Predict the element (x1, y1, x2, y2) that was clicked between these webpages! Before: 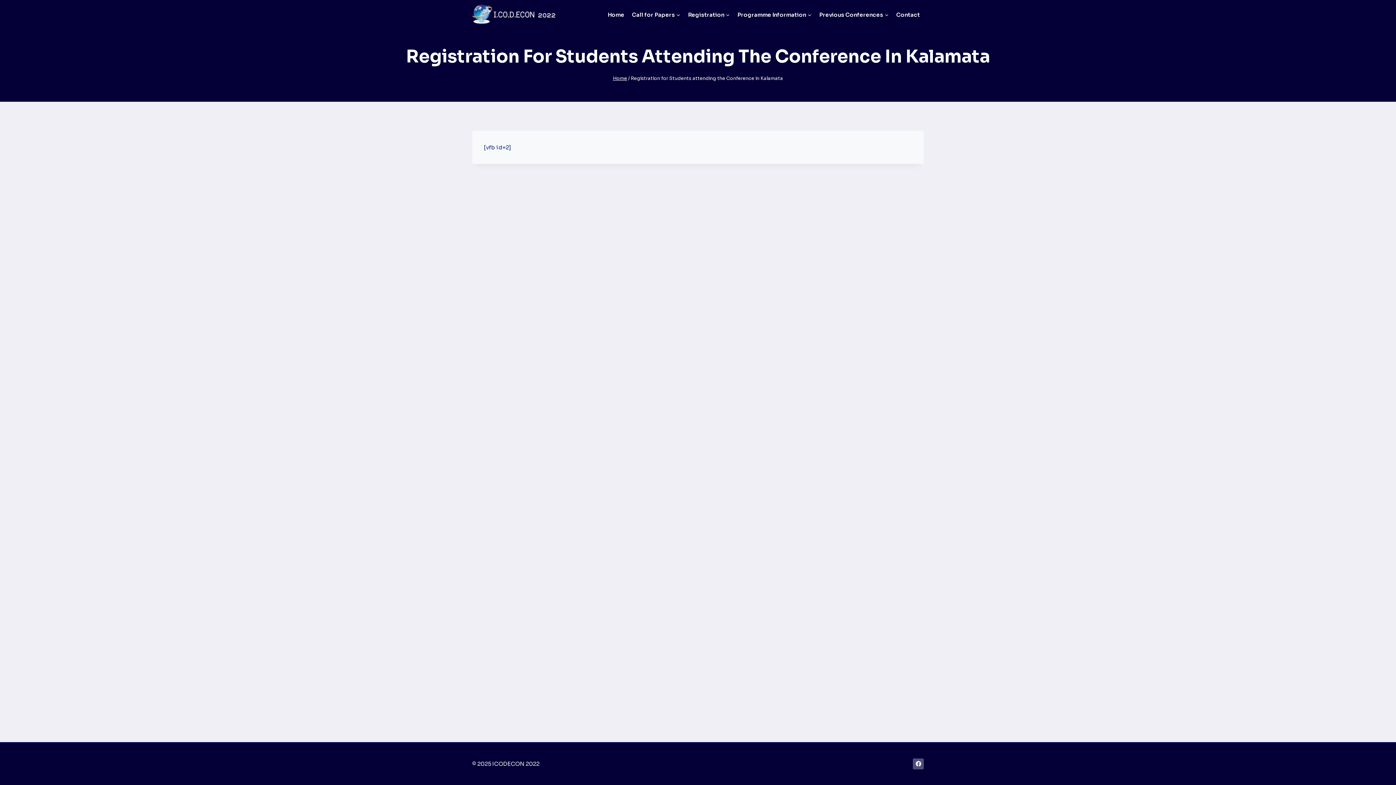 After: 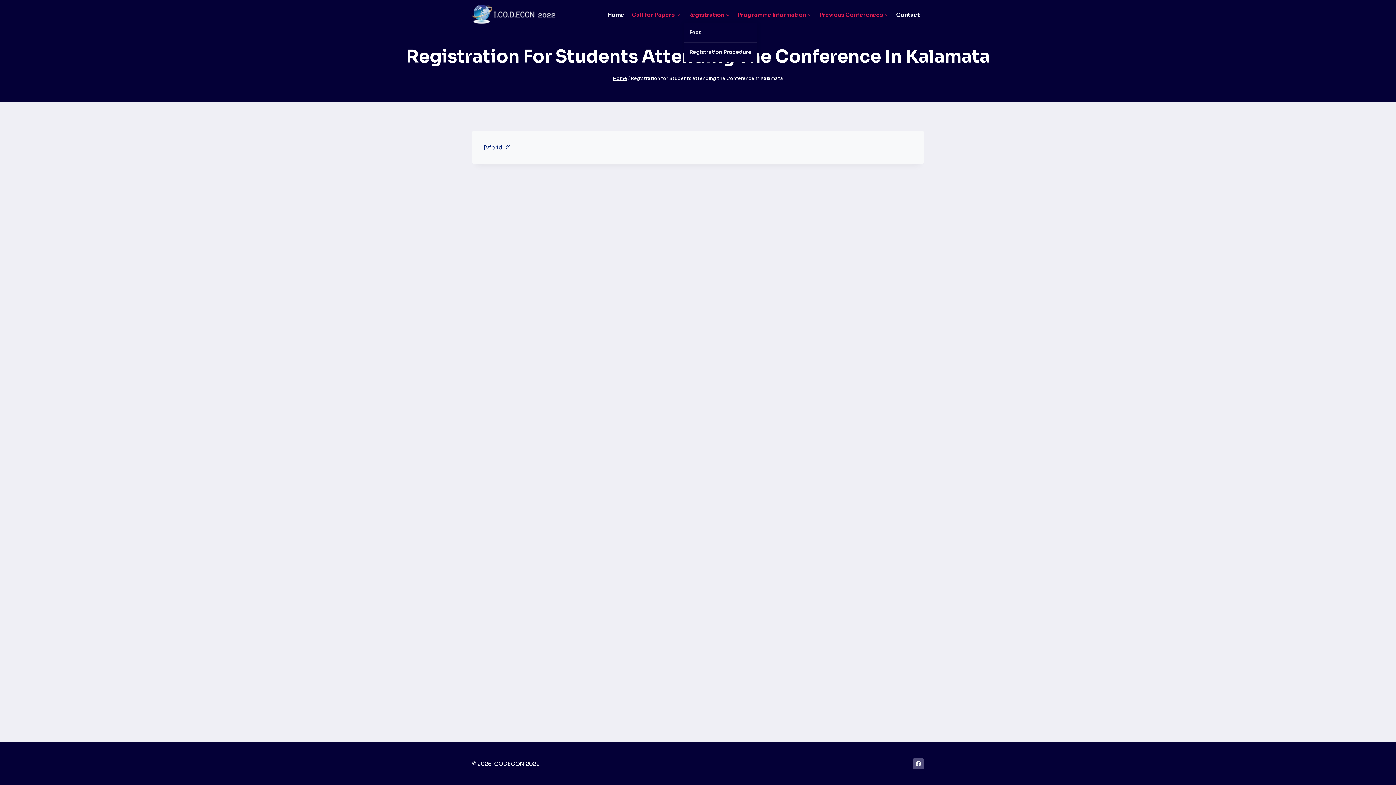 Action: label: Registration bbox: (684, 6, 733, 22)